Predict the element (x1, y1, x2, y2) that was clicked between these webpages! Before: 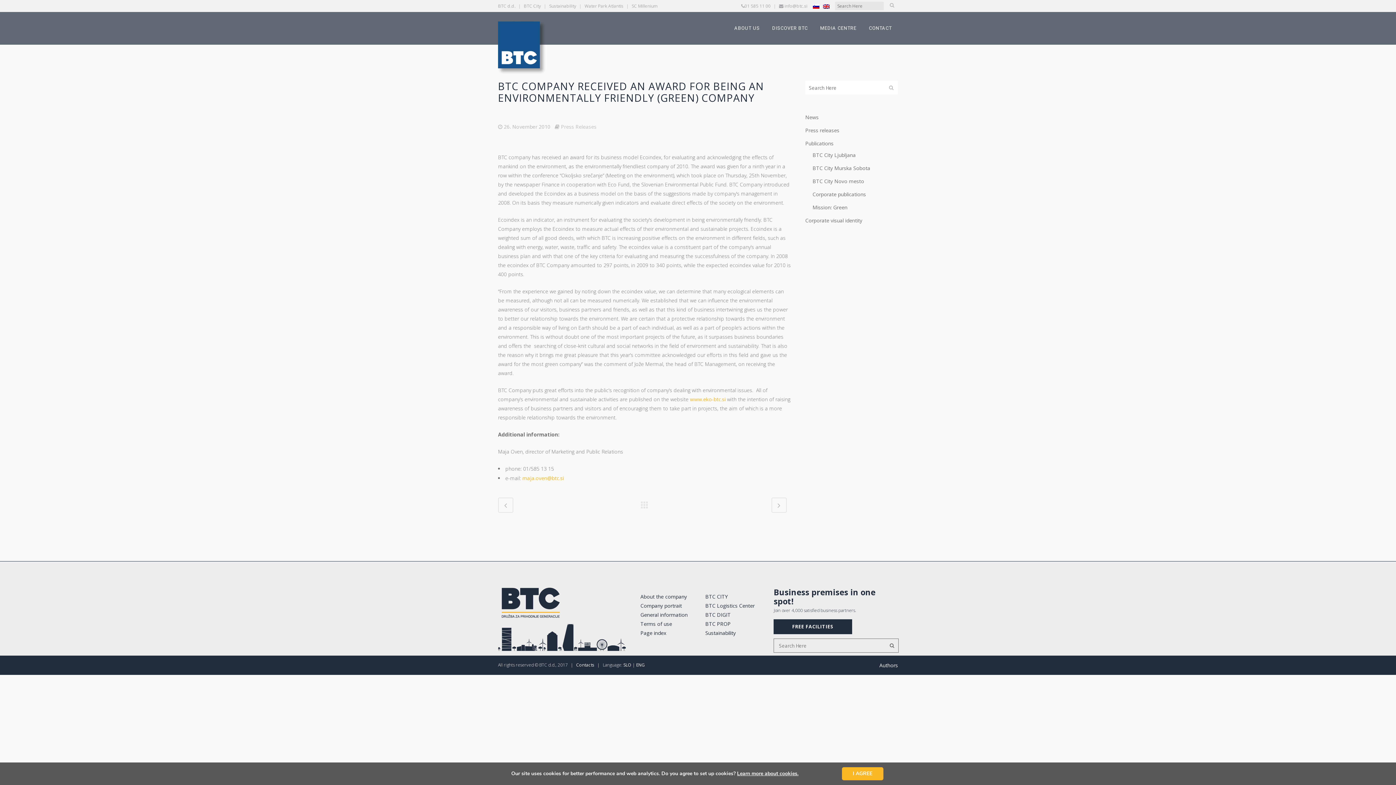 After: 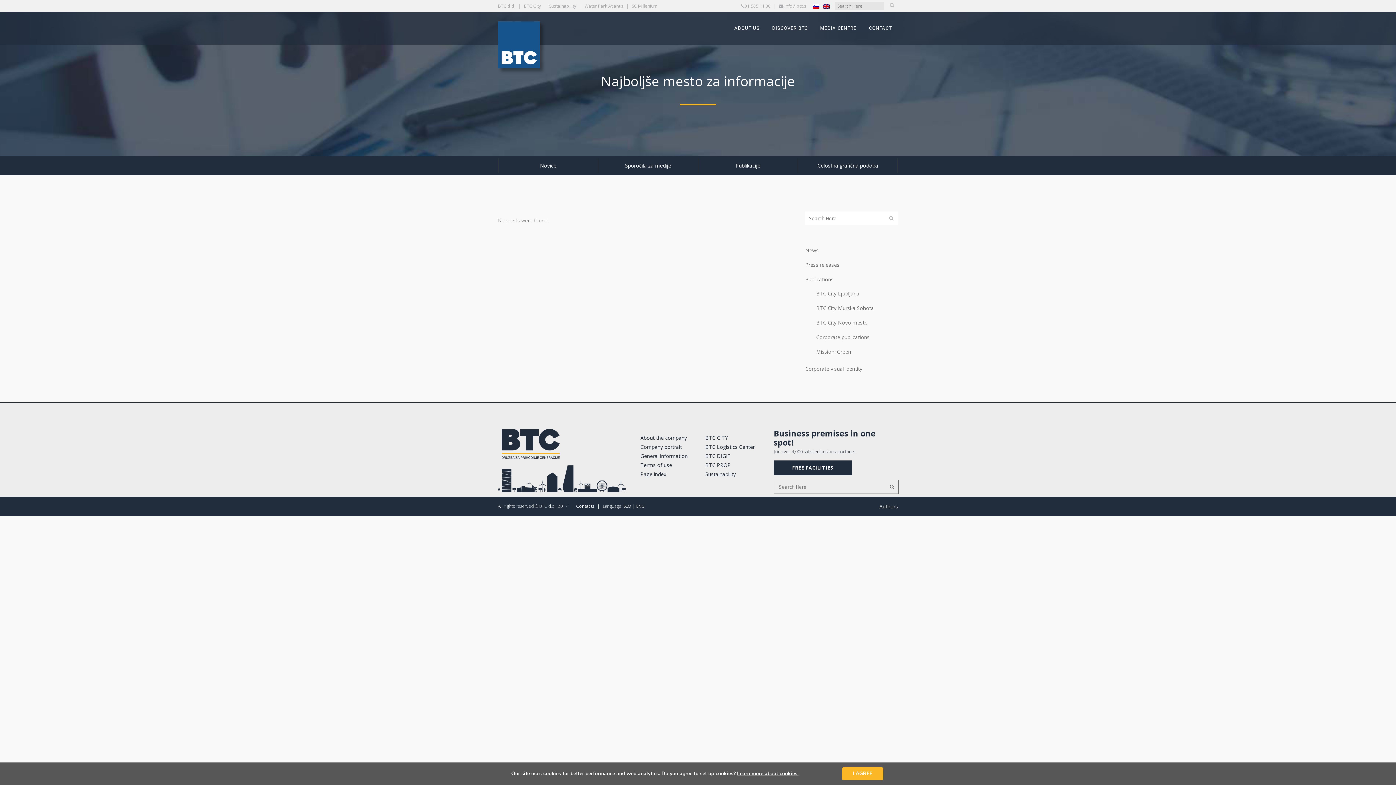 Action: label: BTC City Novo mesto bbox: (812, 177, 864, 184)